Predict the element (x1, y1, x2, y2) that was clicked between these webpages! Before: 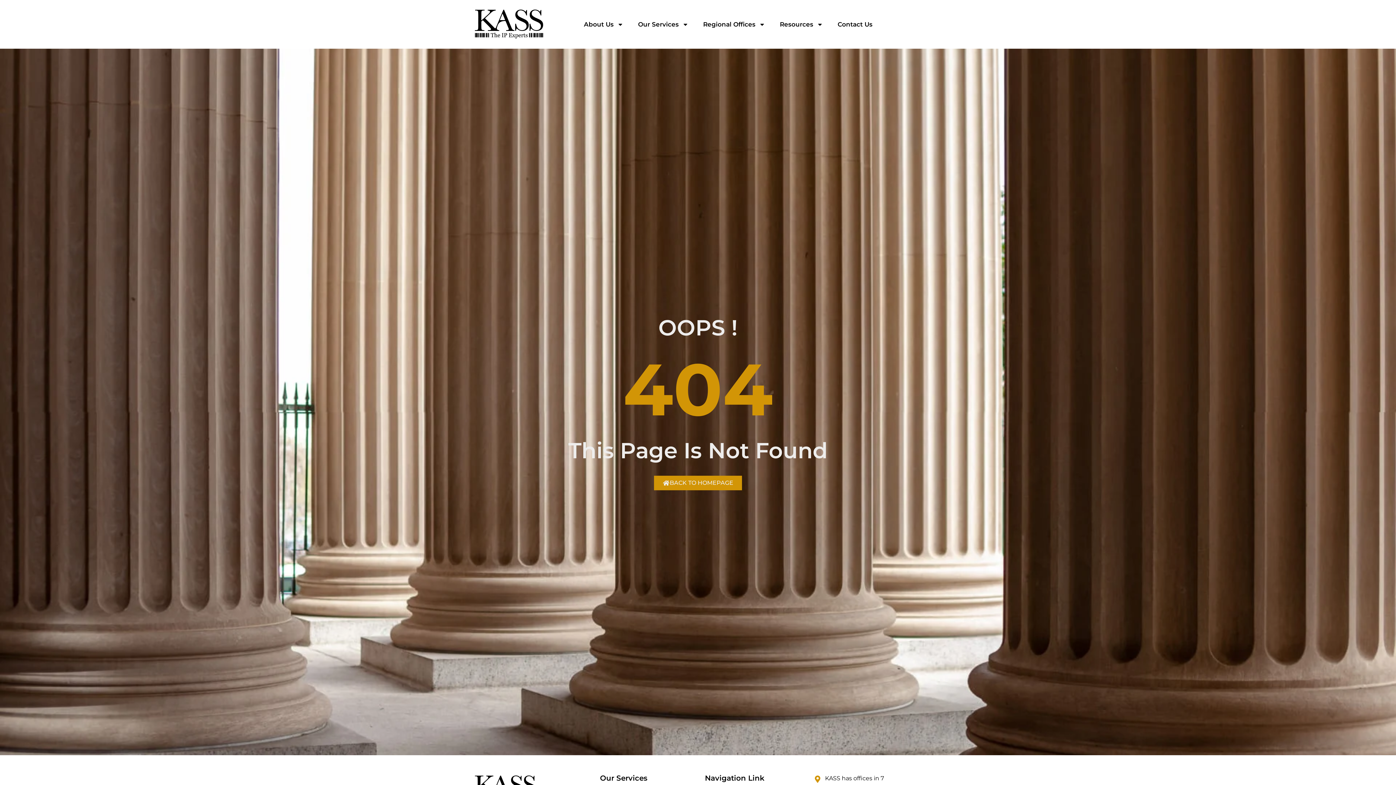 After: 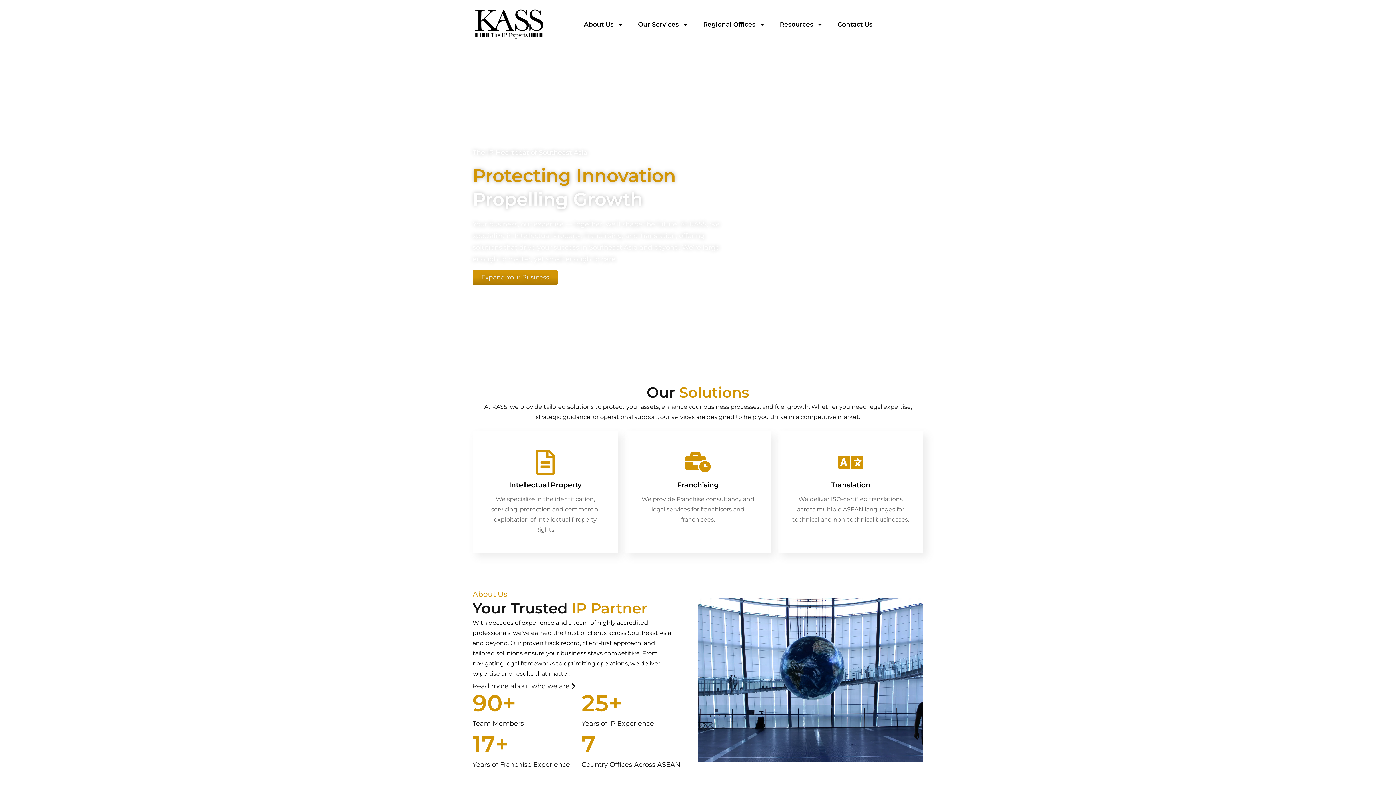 Action: bbox: (654, 476, 742, 490) label: BACK TO HOMEPAGE